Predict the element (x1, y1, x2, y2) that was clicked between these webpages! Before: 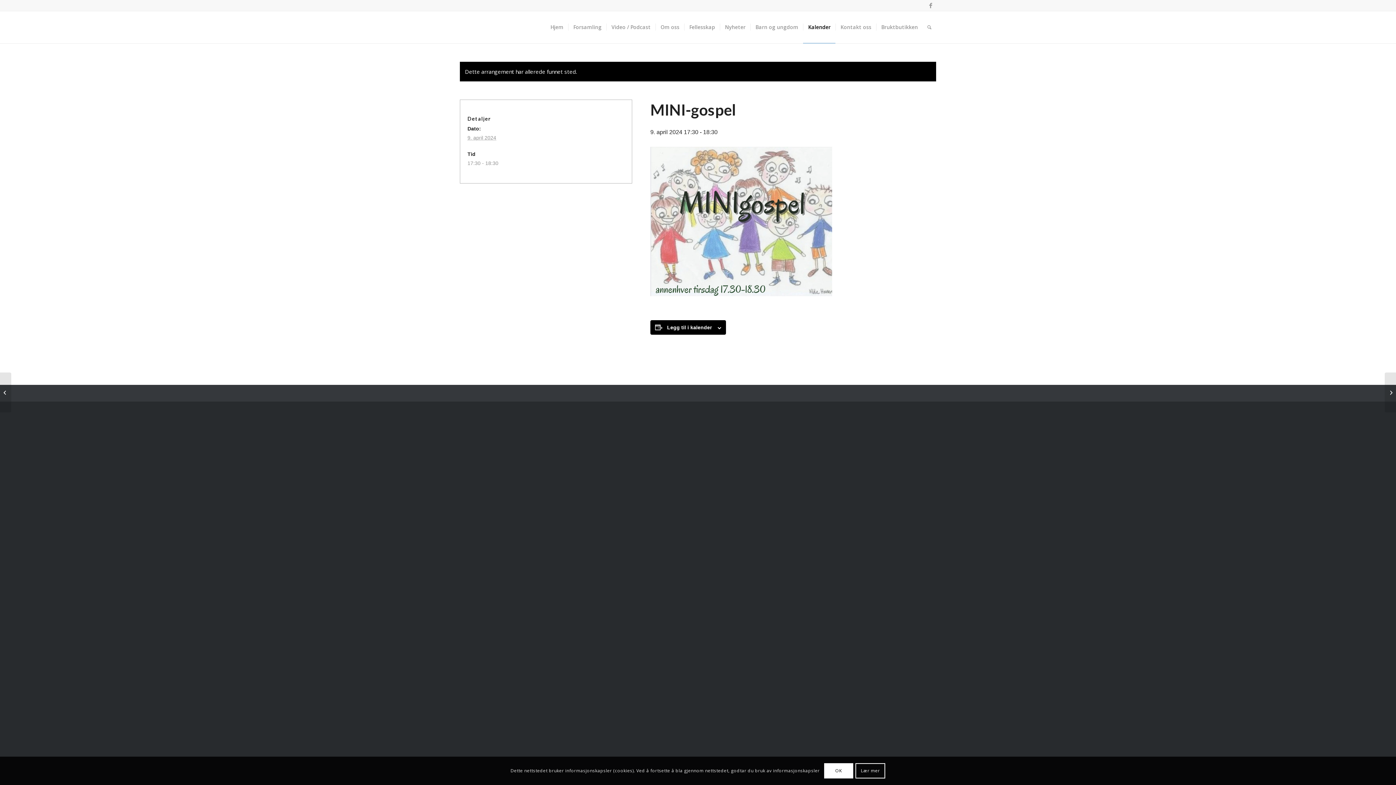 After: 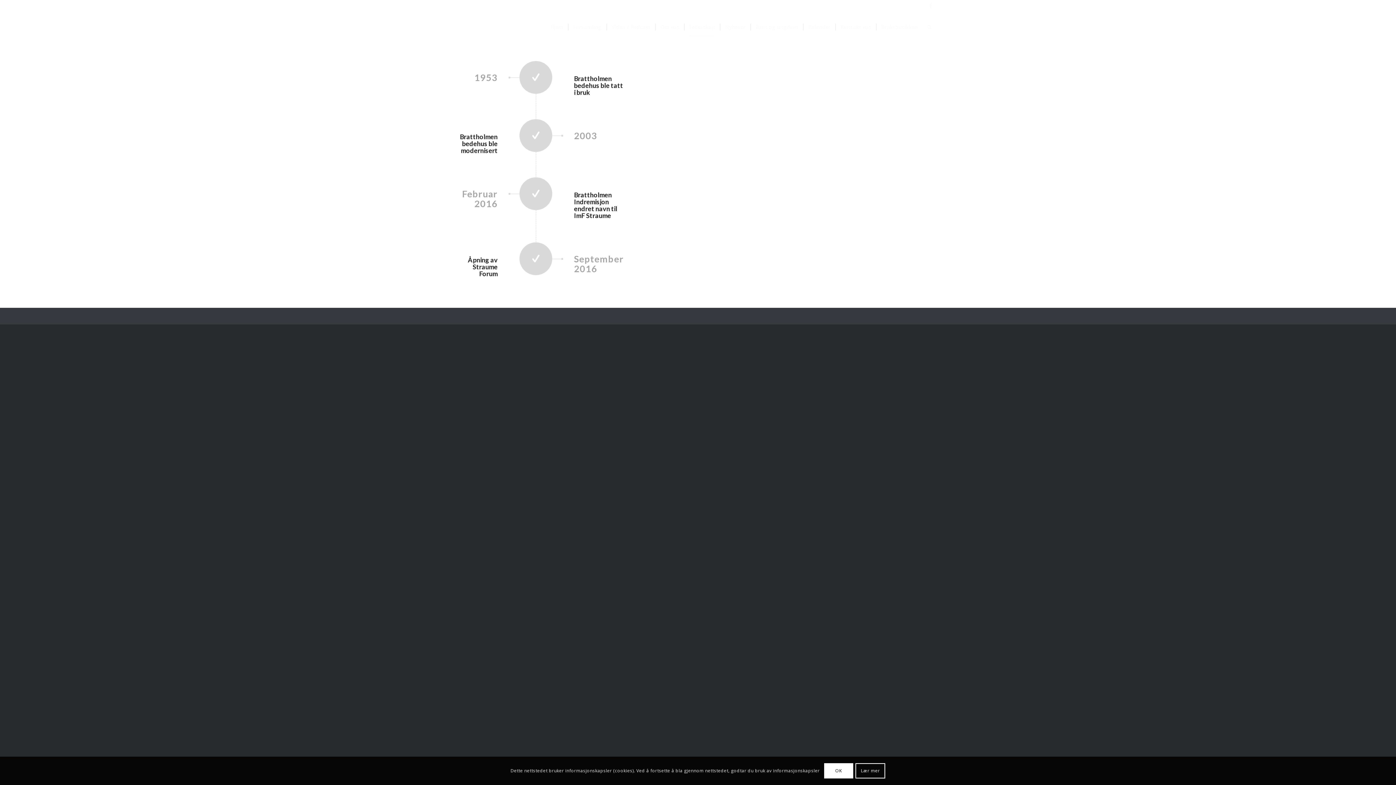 Action: bbox: (684, 11, 720, 43) label: Fellesskap